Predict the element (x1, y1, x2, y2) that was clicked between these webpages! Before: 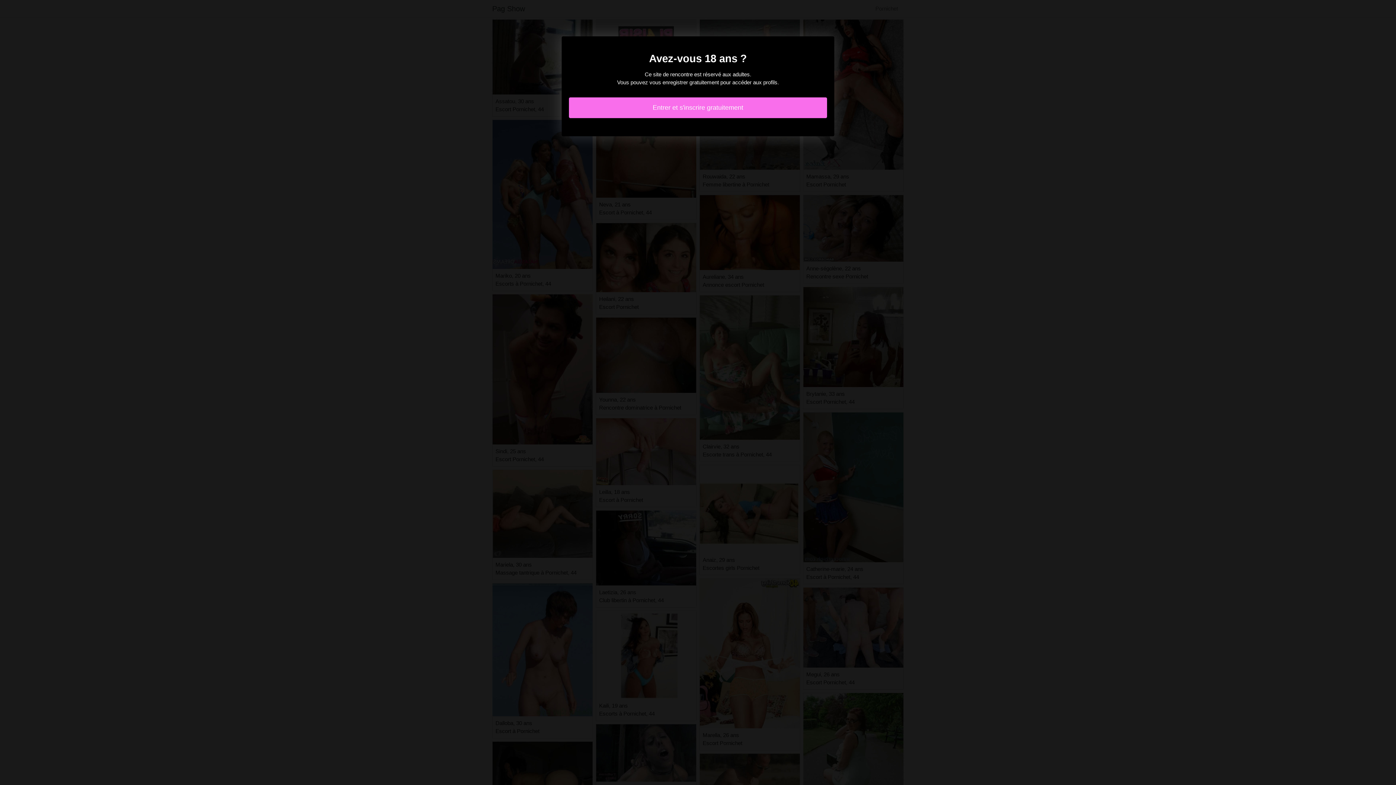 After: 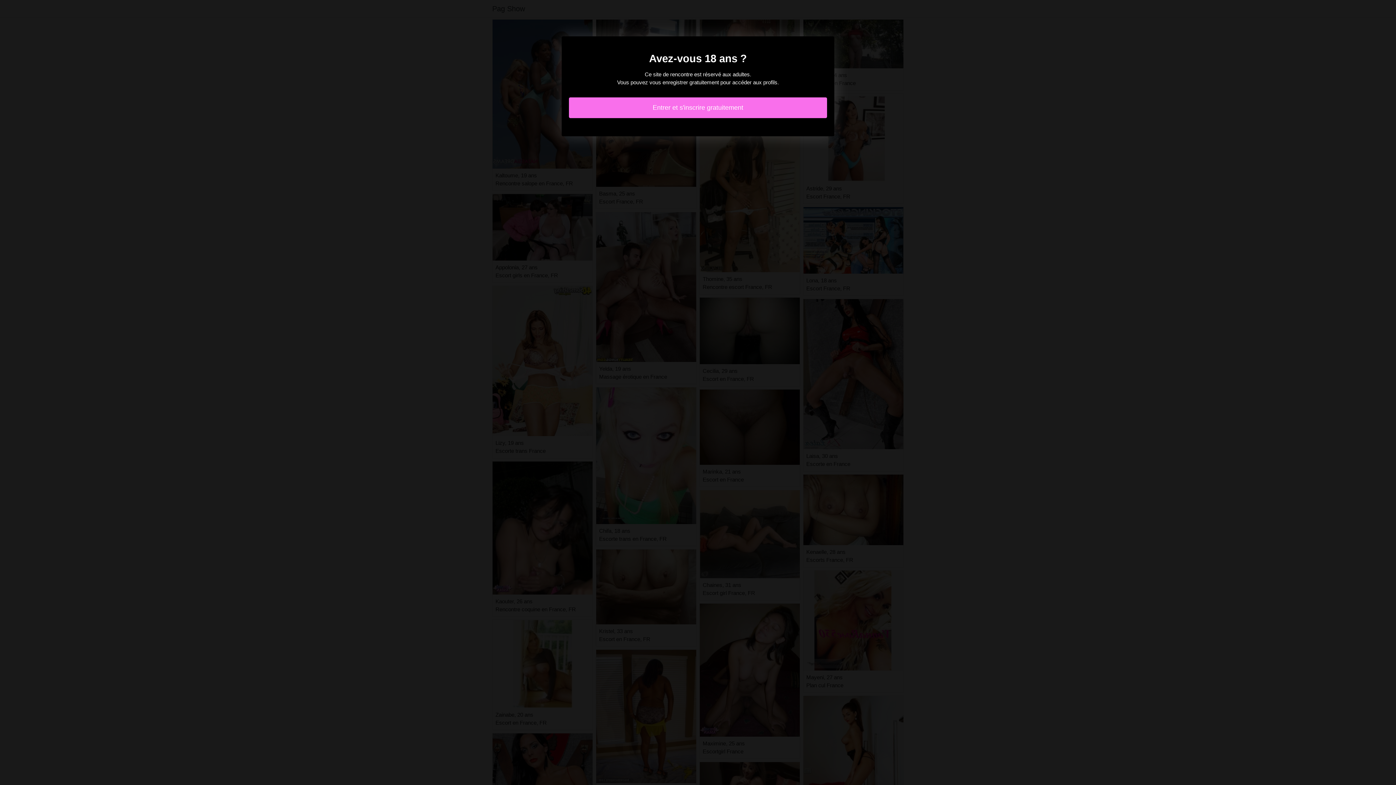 Action: label: Entrer et s'inscrire gratuitement bbox: (569, 97, 827, 118)